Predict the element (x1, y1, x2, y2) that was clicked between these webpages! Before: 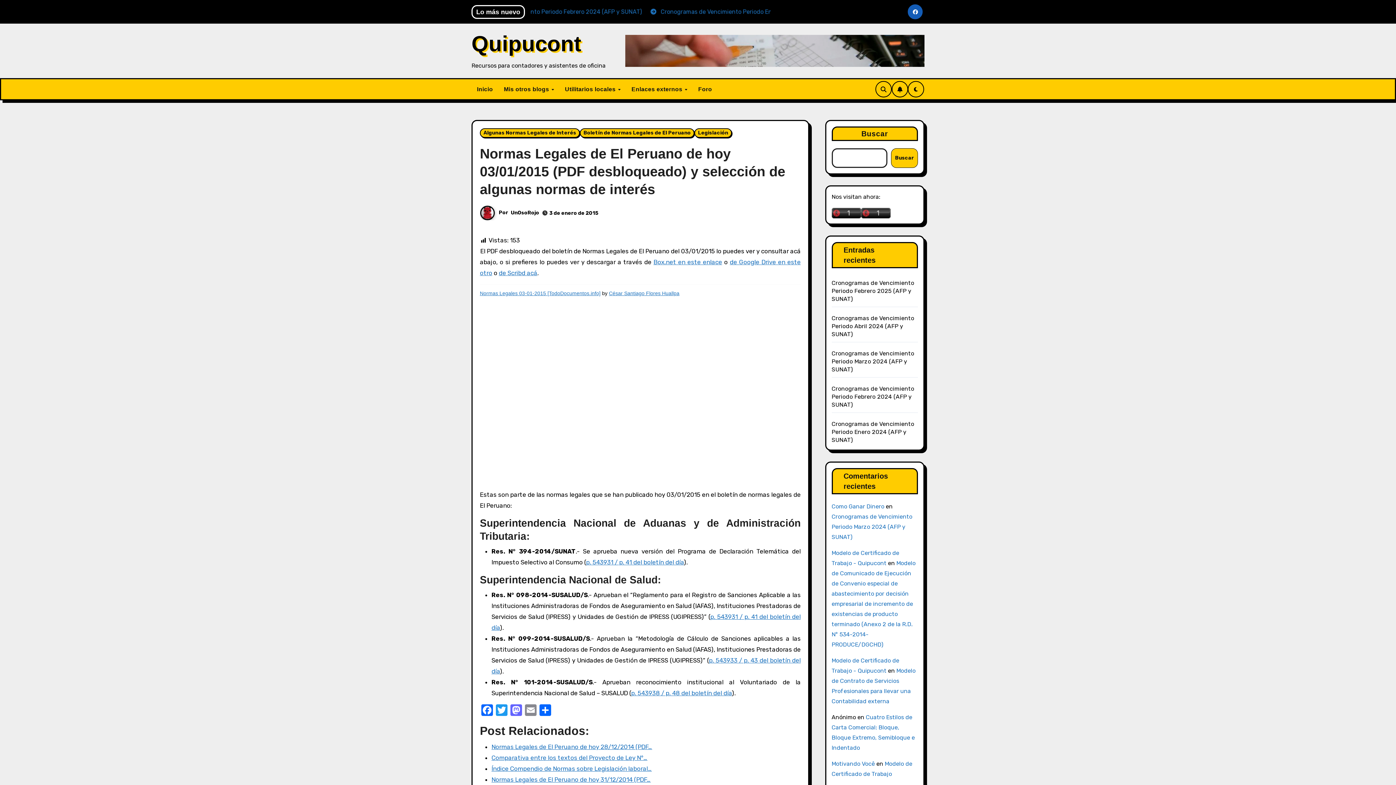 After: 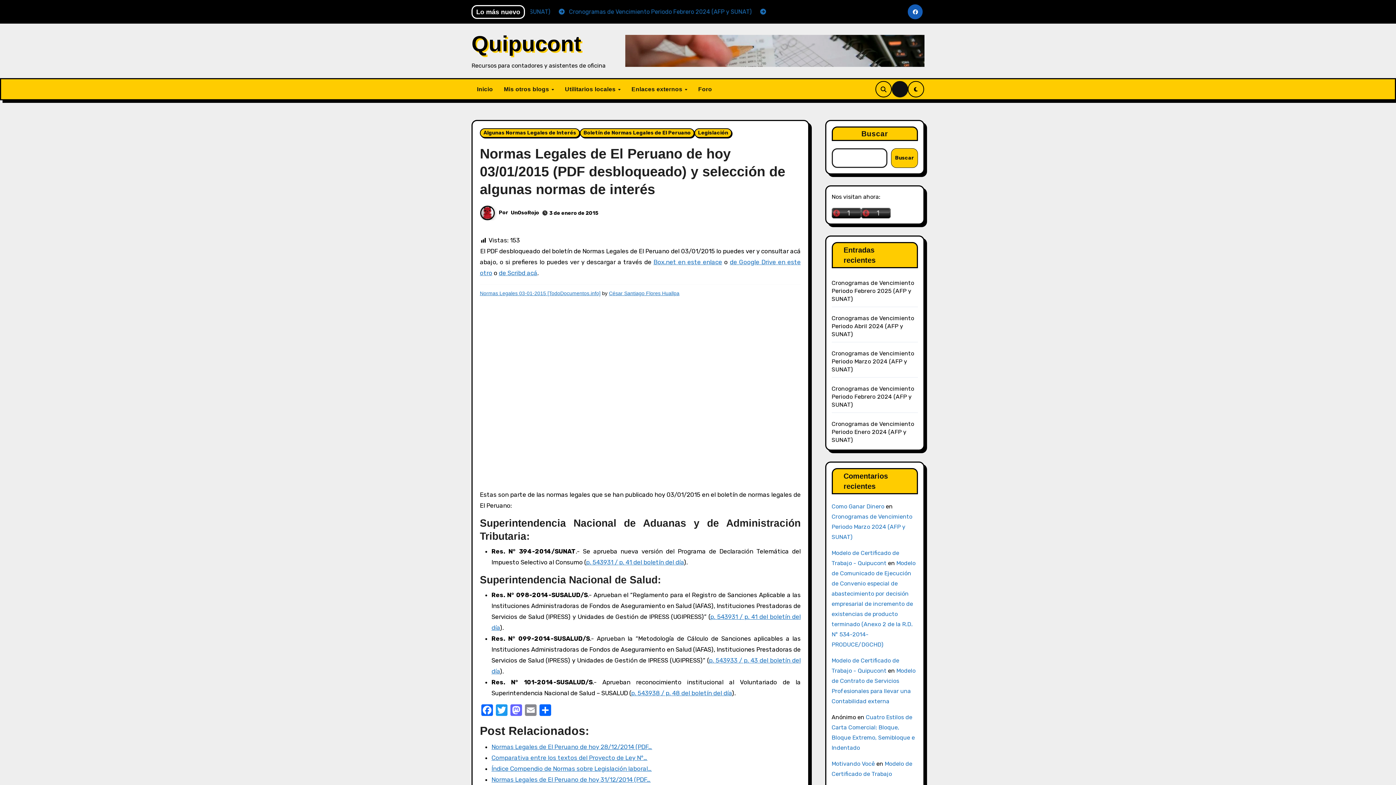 Action: bbox: (892, 81, 908, 97)